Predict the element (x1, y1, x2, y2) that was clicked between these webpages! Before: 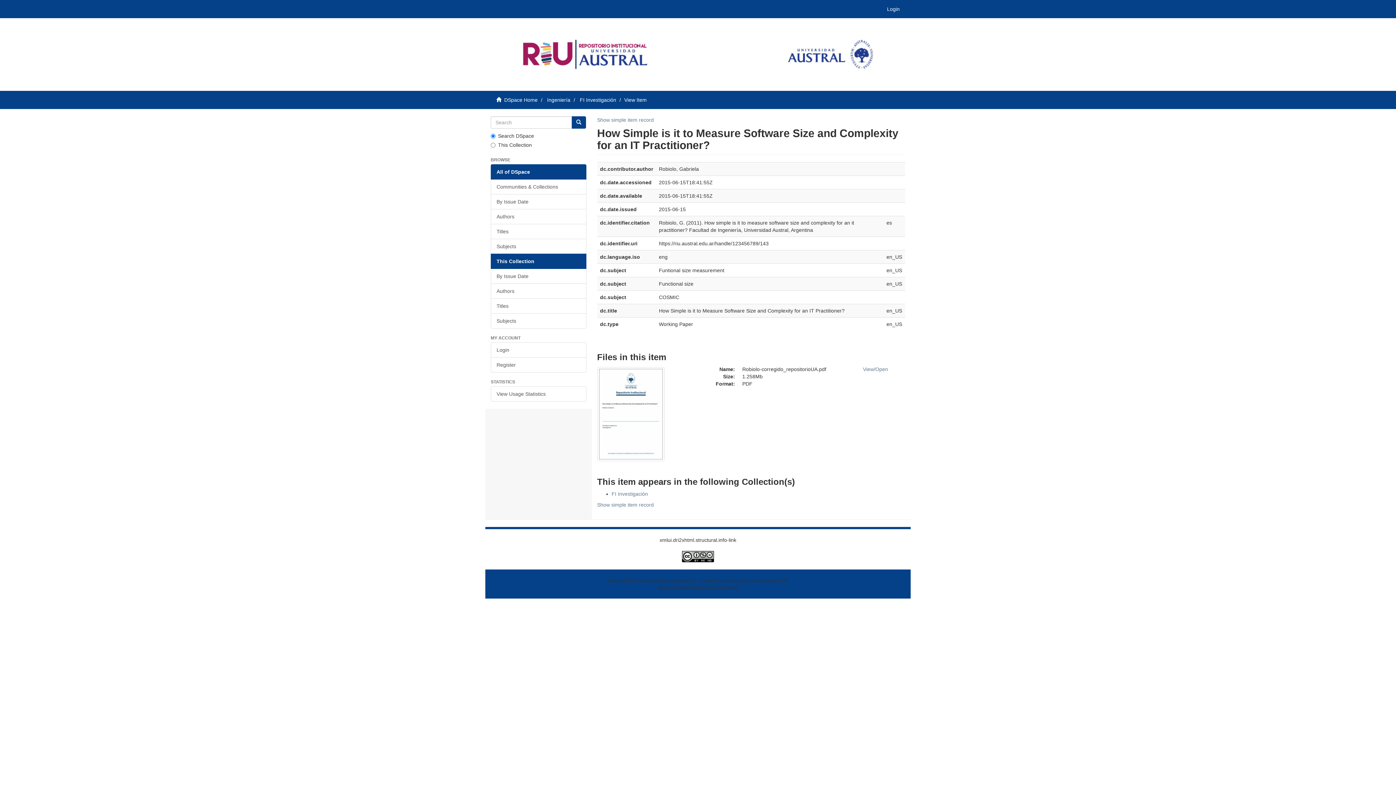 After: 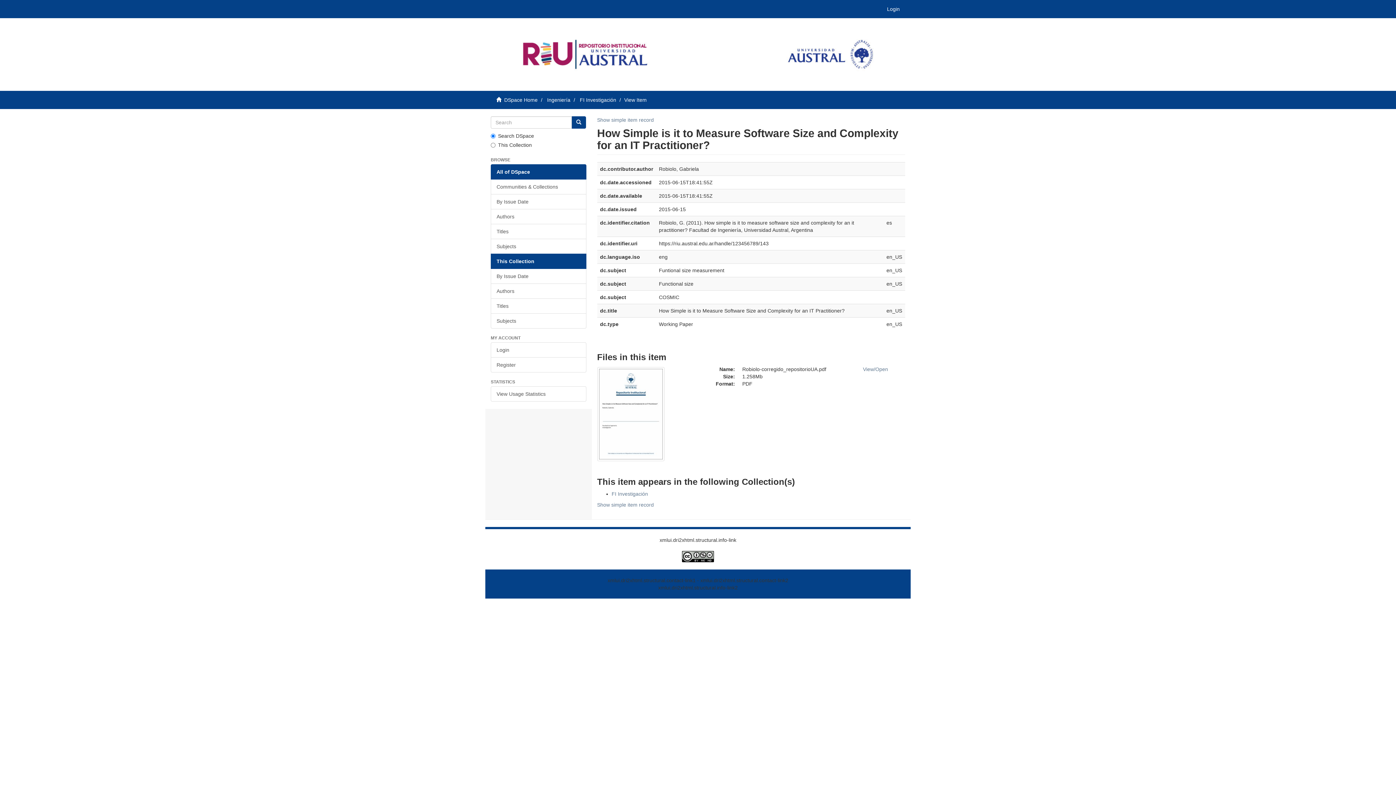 Action: bbox: (597, 367, 664, 461)